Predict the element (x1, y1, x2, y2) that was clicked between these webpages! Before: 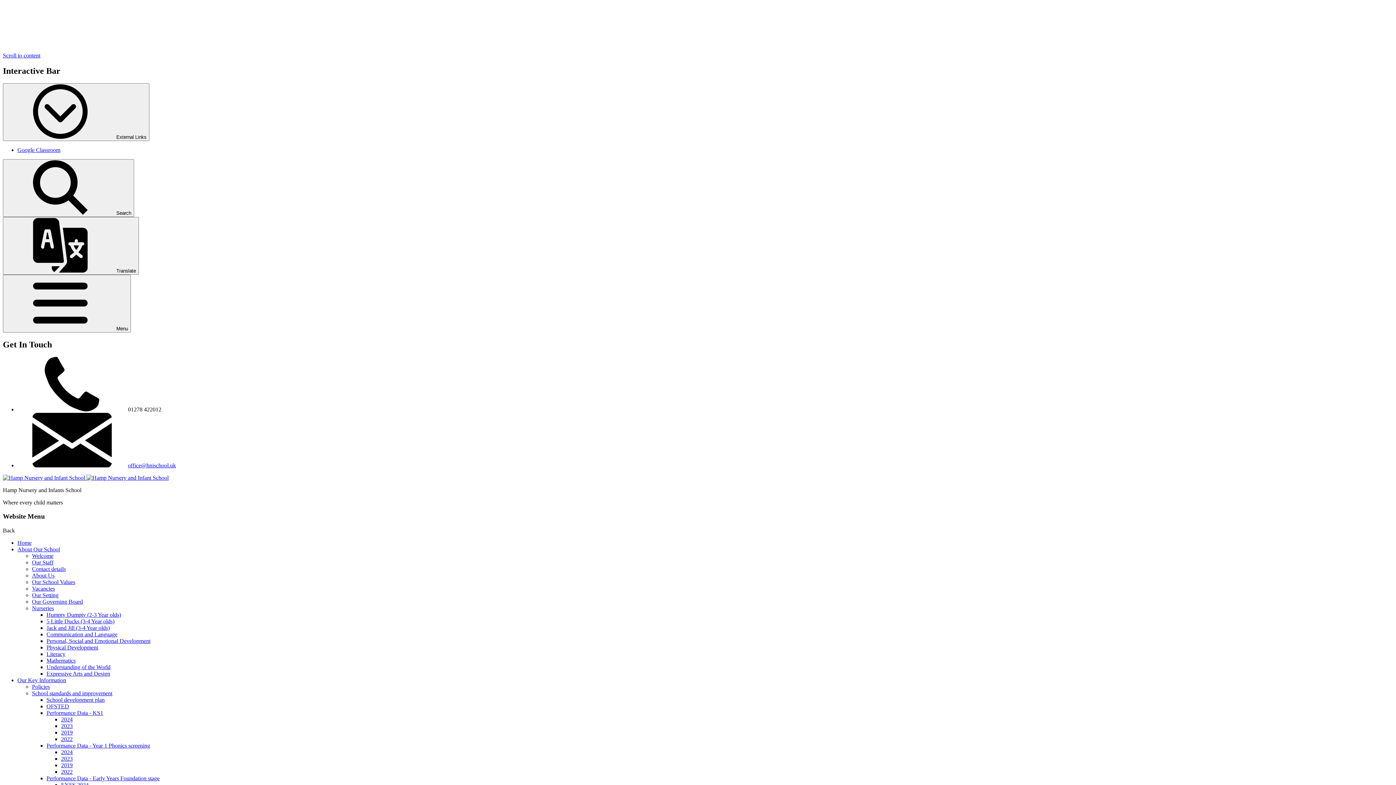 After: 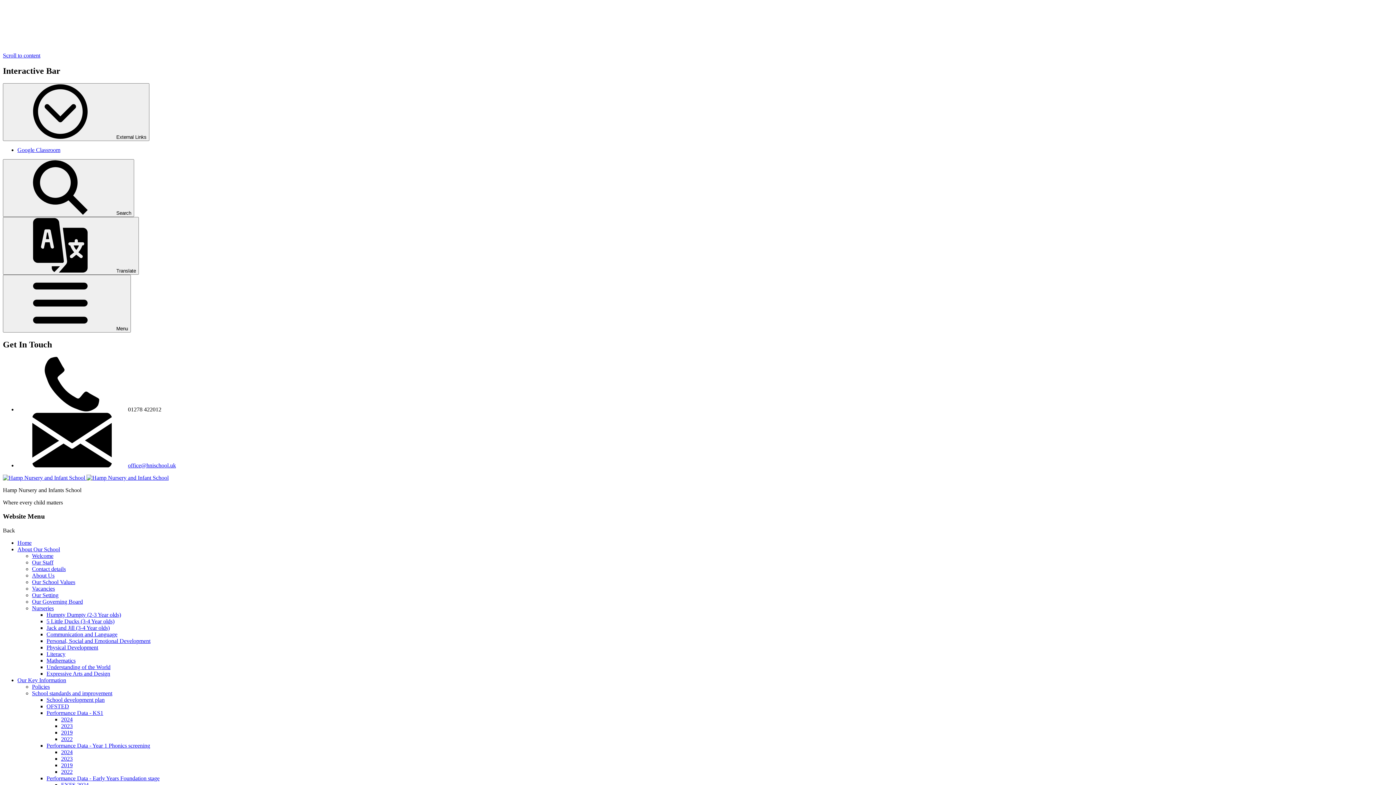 Action: label: Jack and Jill (3-4 Year olds) bbox: (46, 625, 109, 631)